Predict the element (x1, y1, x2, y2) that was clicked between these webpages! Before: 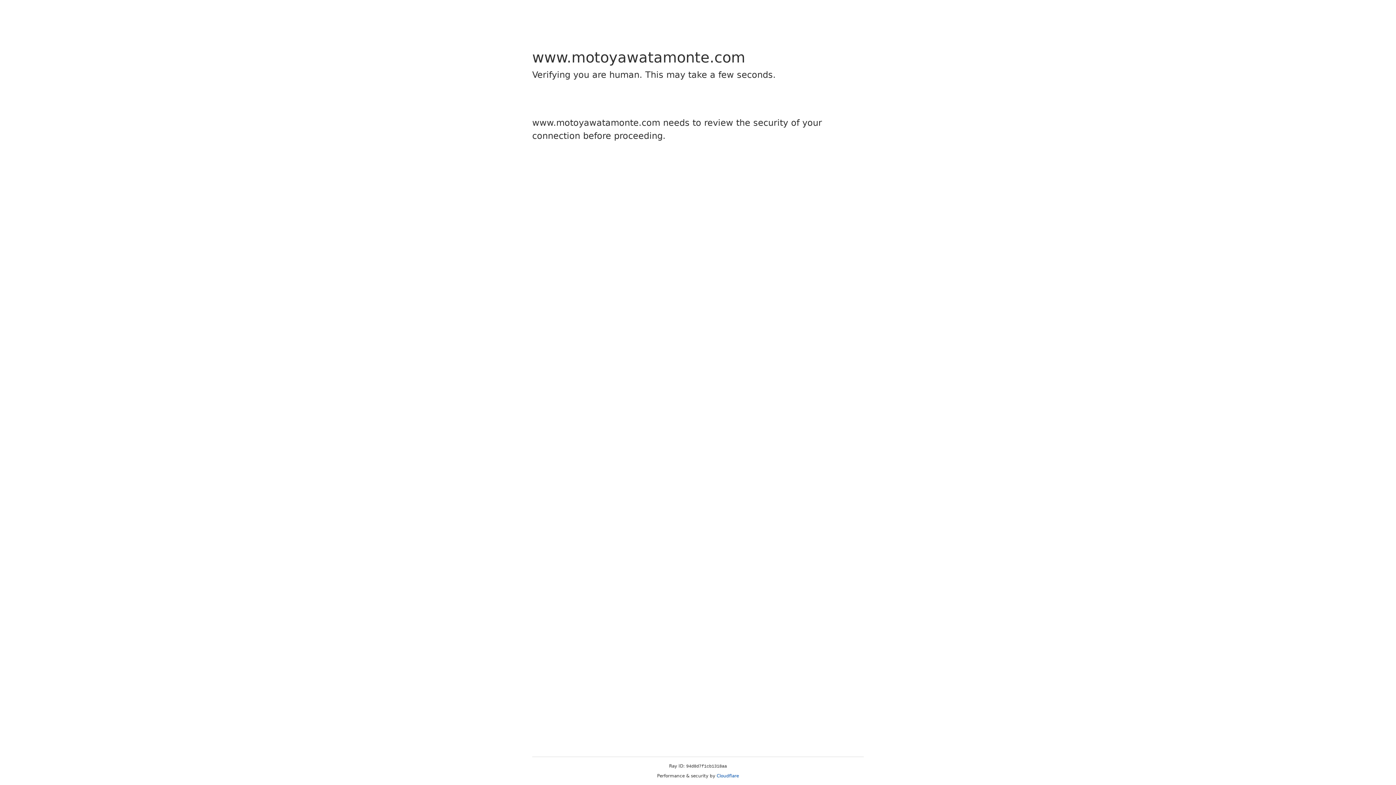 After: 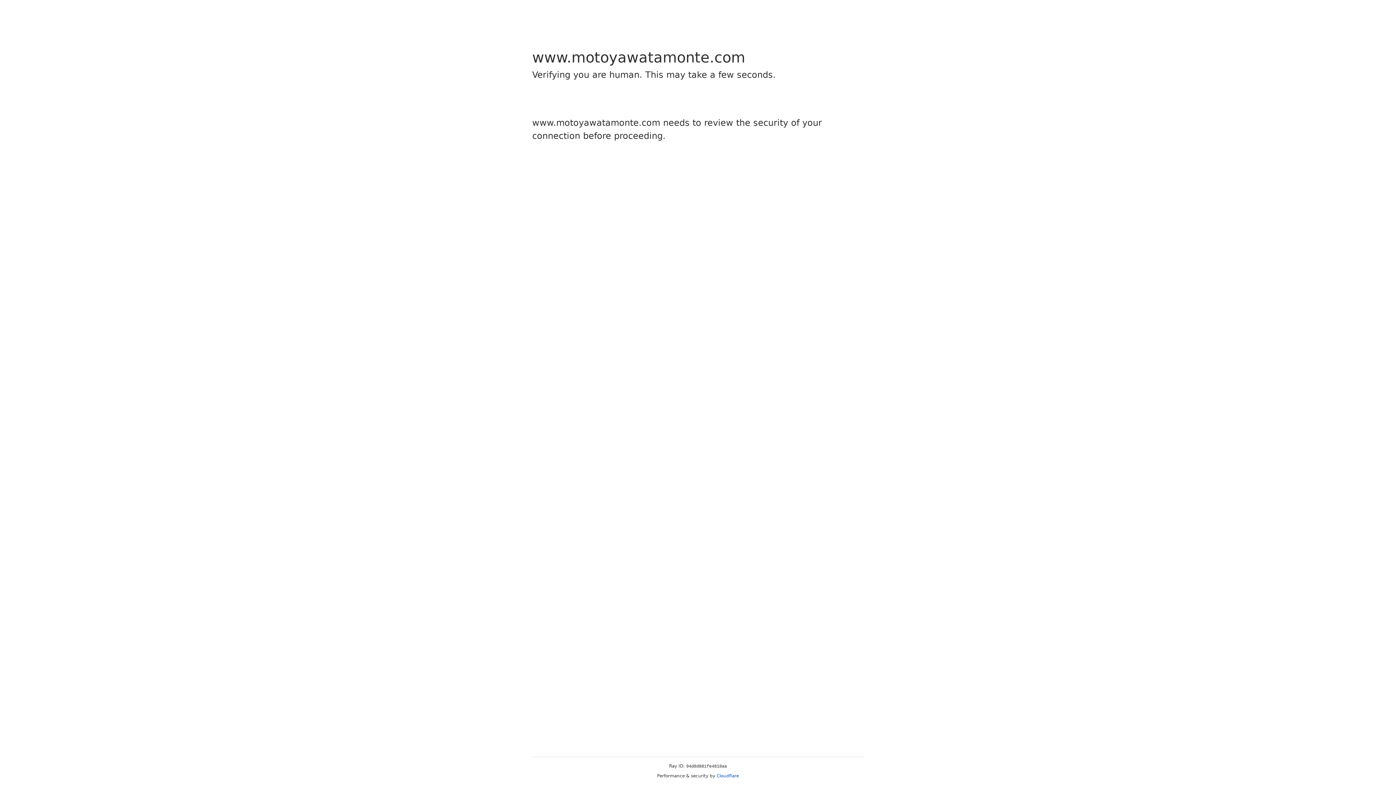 Action: label: Cloudflare bbox: (716, 773, 739, 778)